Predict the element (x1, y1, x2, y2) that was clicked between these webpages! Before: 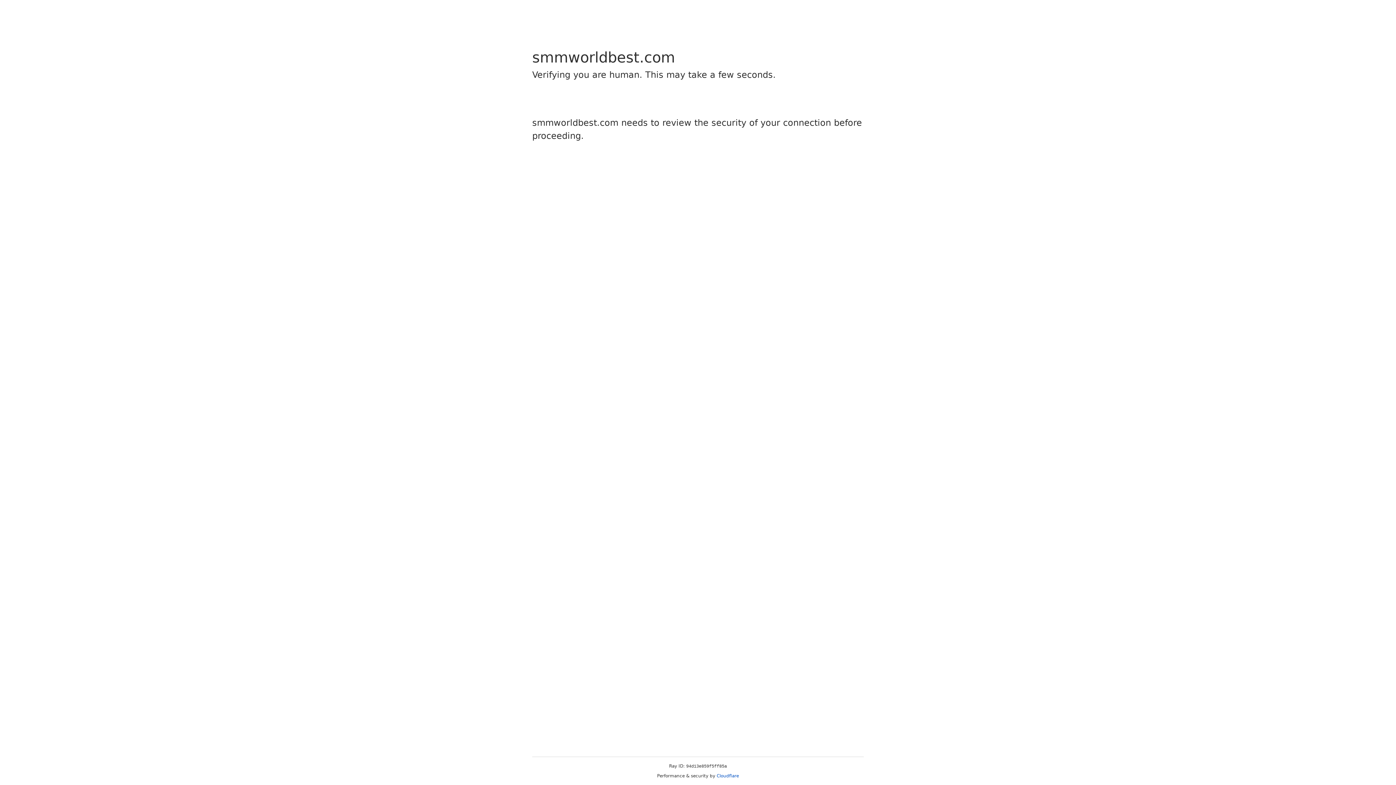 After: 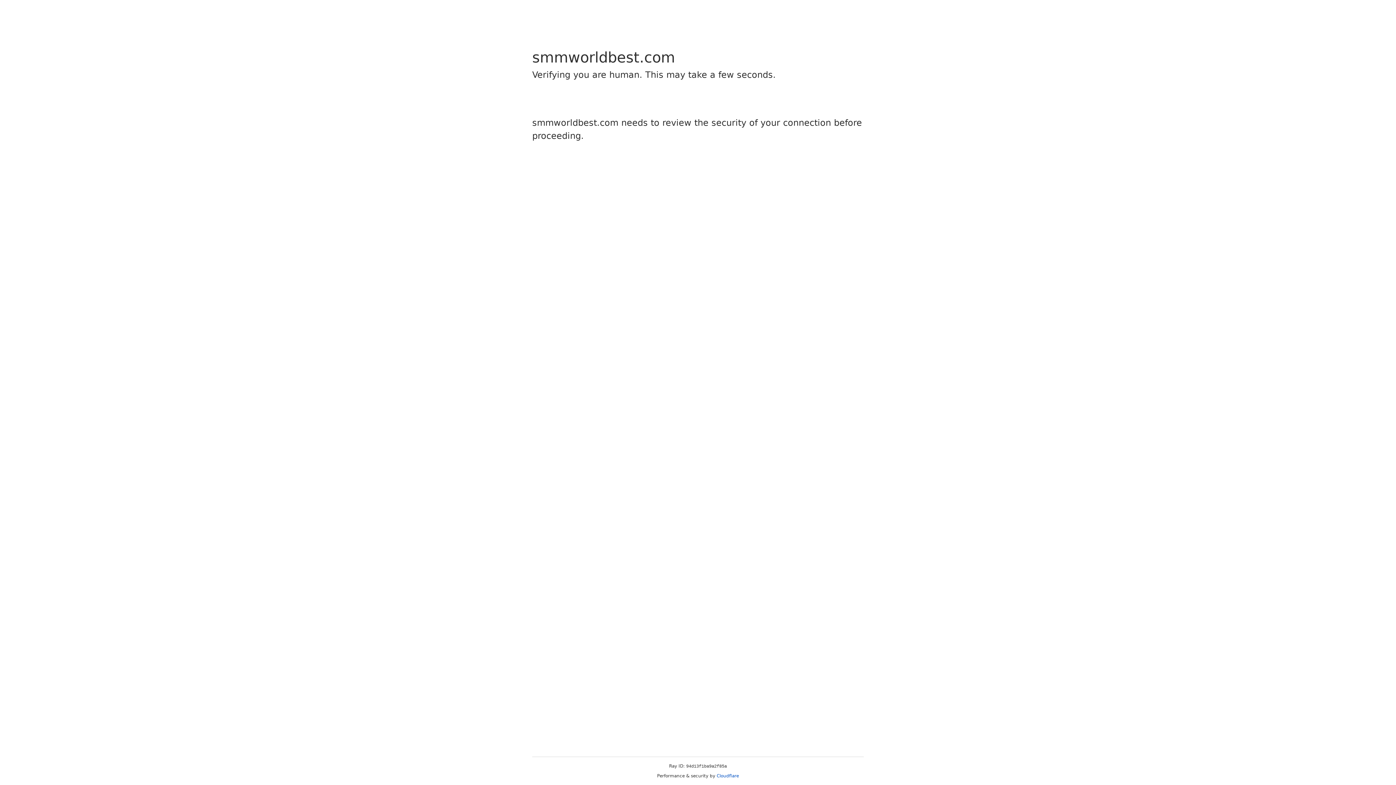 Action: label: Cloudflare bbox: (716, 773, 739, 778)